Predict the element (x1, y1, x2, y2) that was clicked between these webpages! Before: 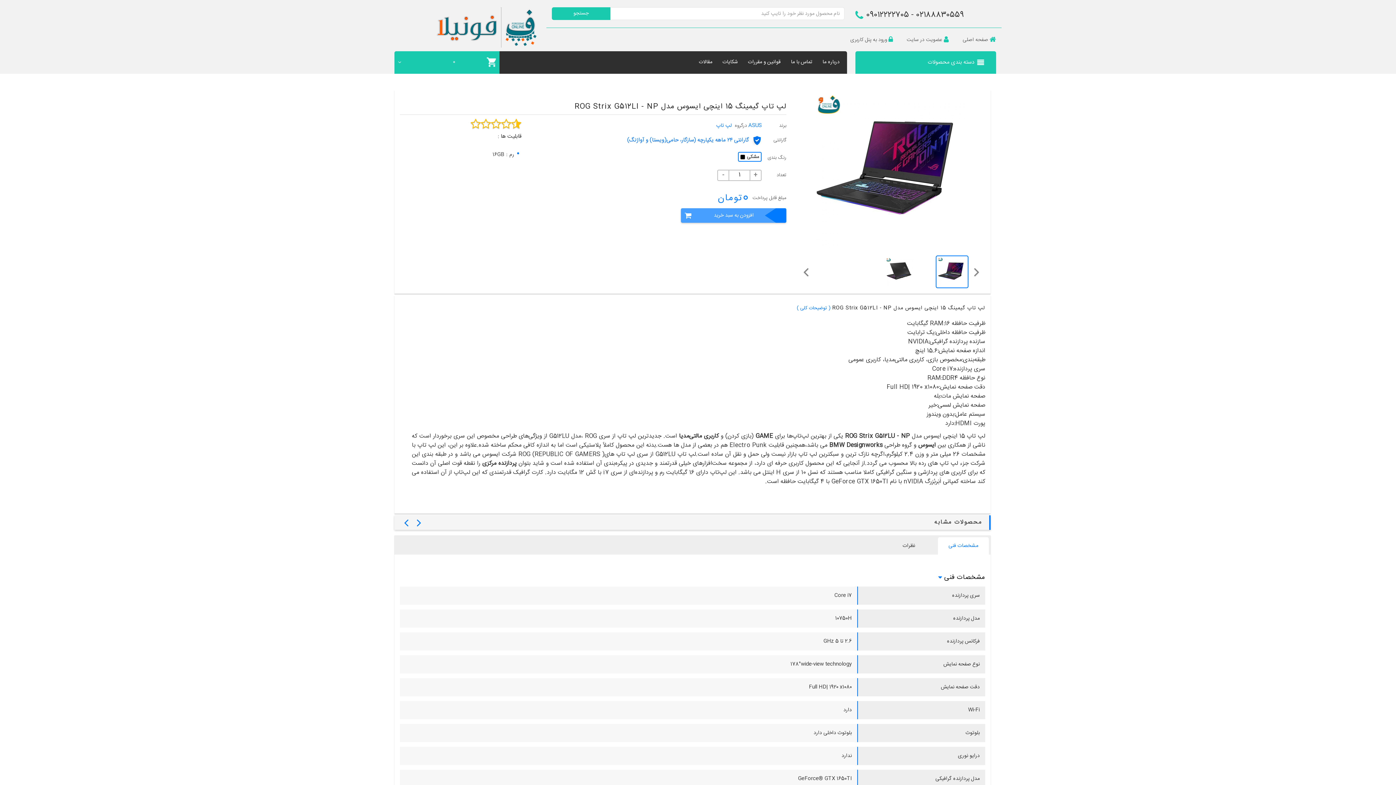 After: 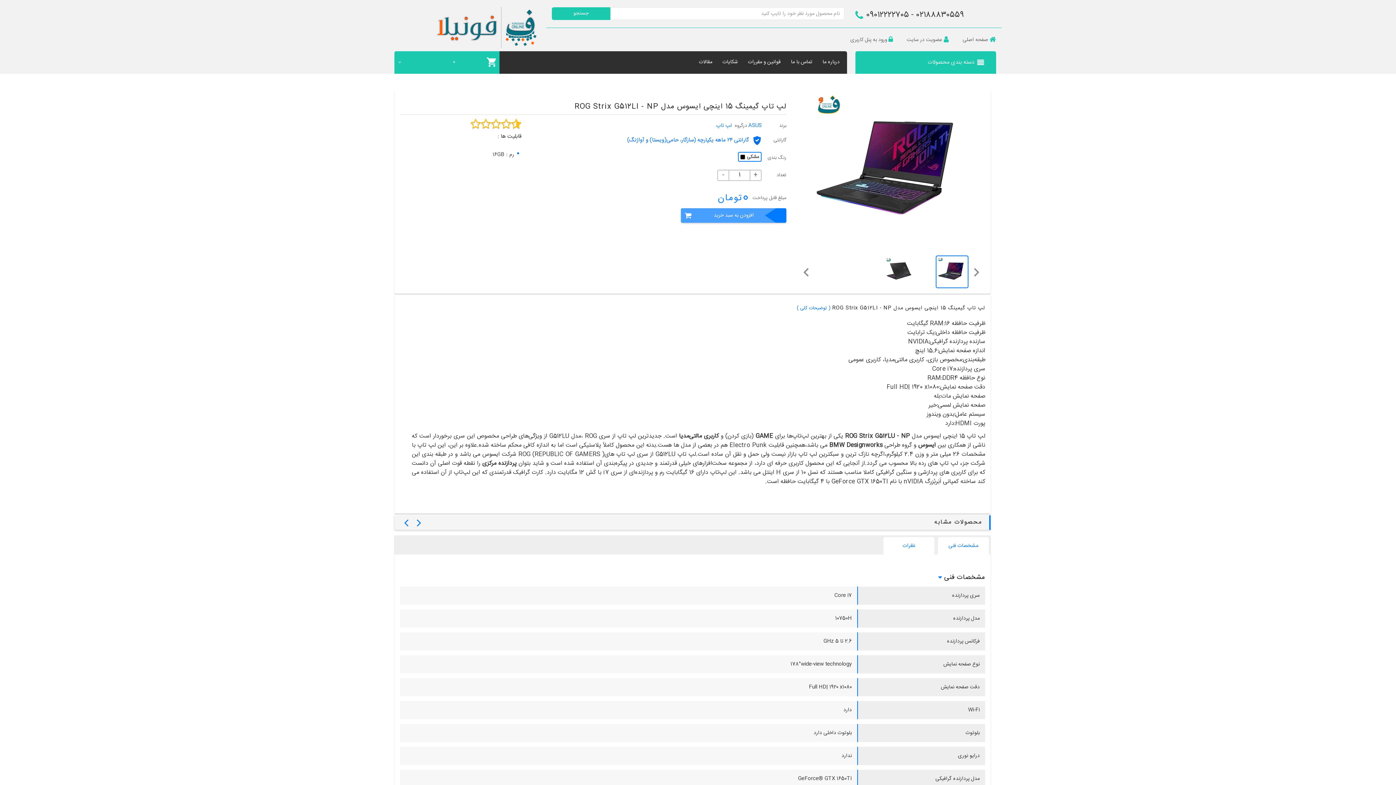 Action: bbox: (431, 23, 540, 31)